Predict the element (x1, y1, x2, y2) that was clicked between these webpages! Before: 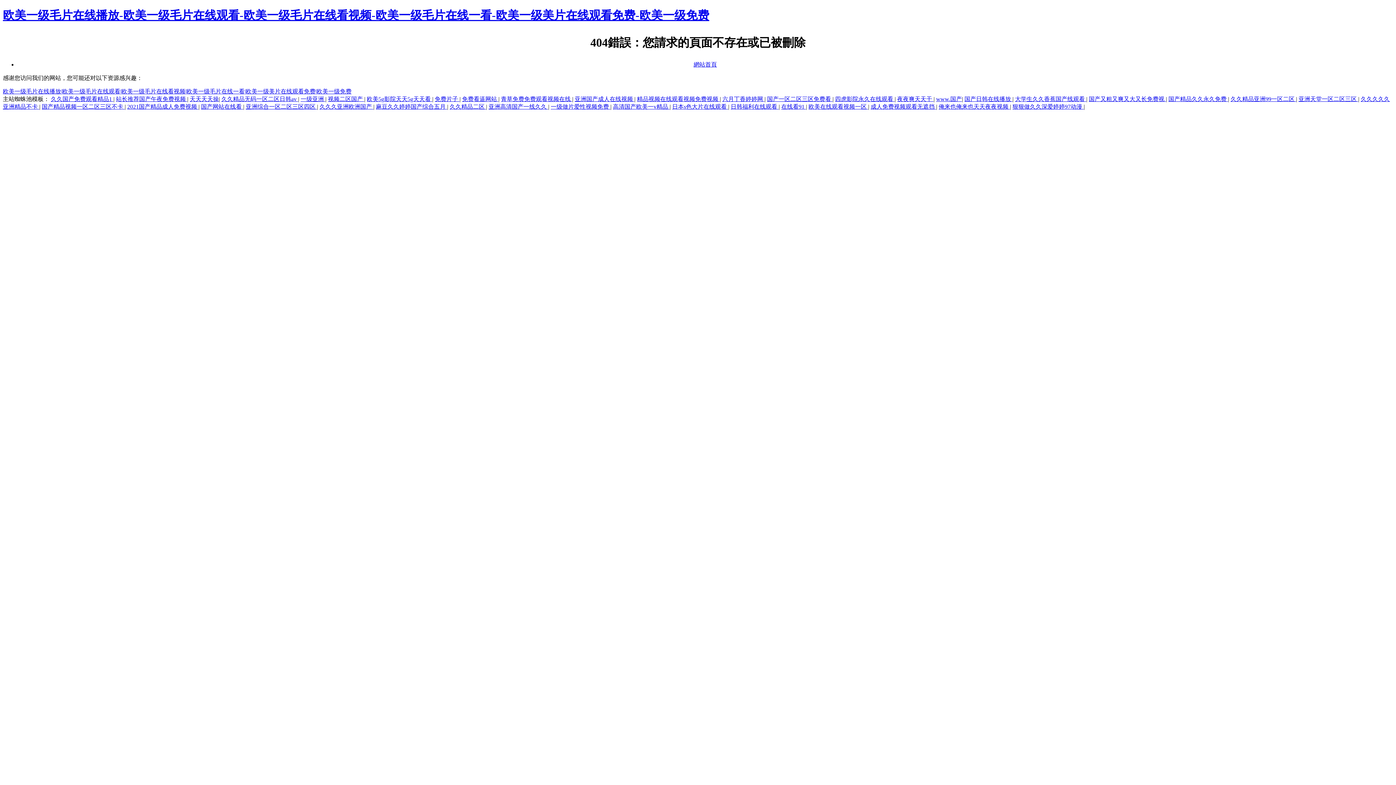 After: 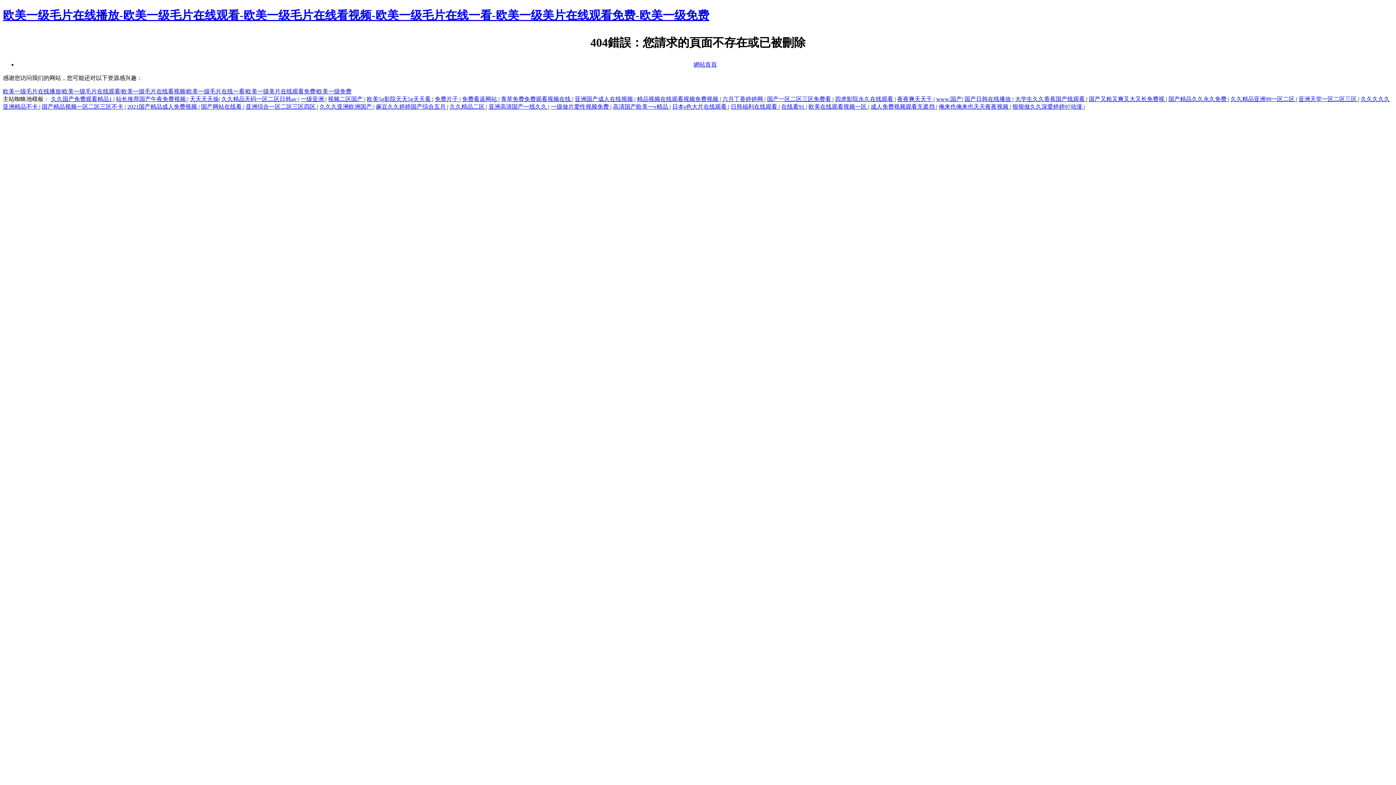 Action: bbox: (462, 96, 498, 102) label: 免费看逼网站 